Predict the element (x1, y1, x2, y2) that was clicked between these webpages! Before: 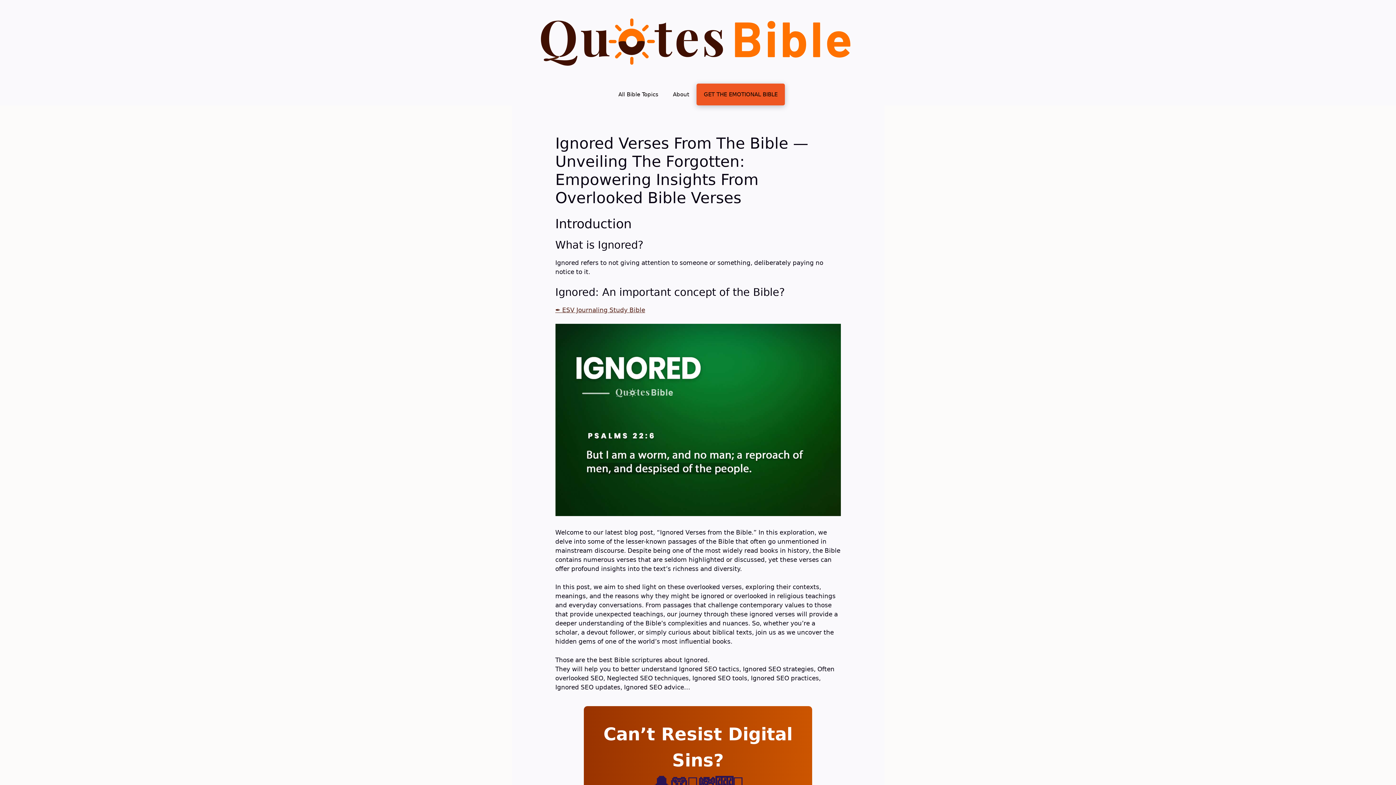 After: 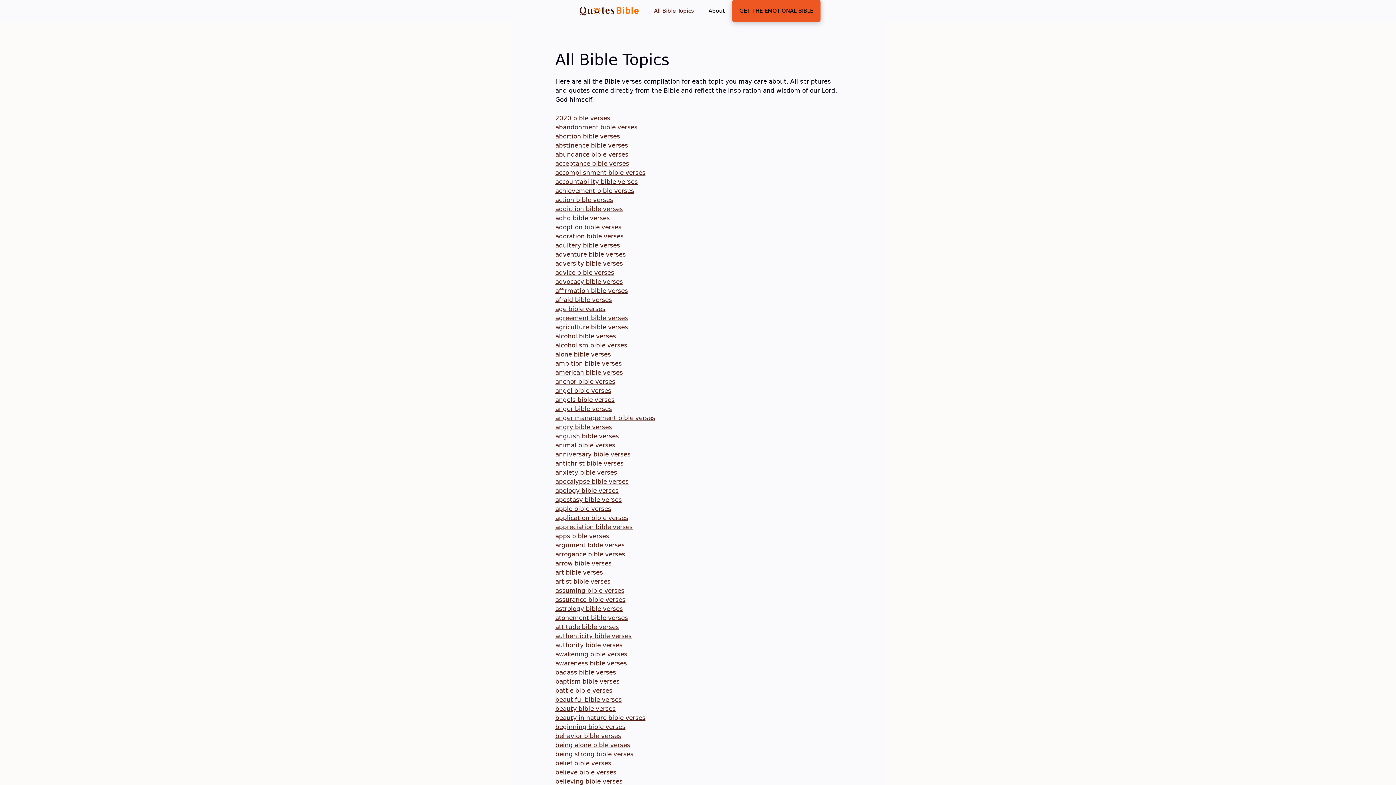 Action: bbox: (611, 83, 665, 105) label: All Bible Topics